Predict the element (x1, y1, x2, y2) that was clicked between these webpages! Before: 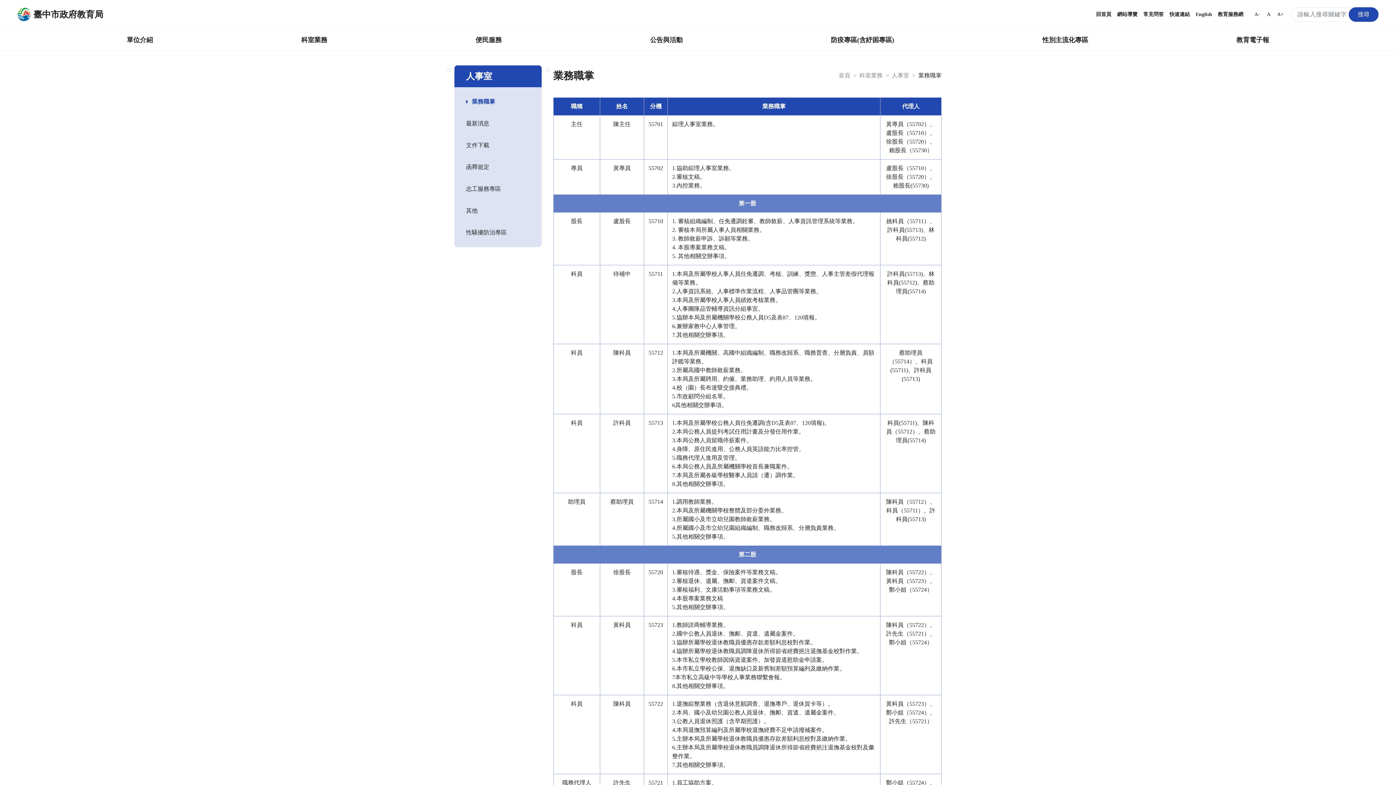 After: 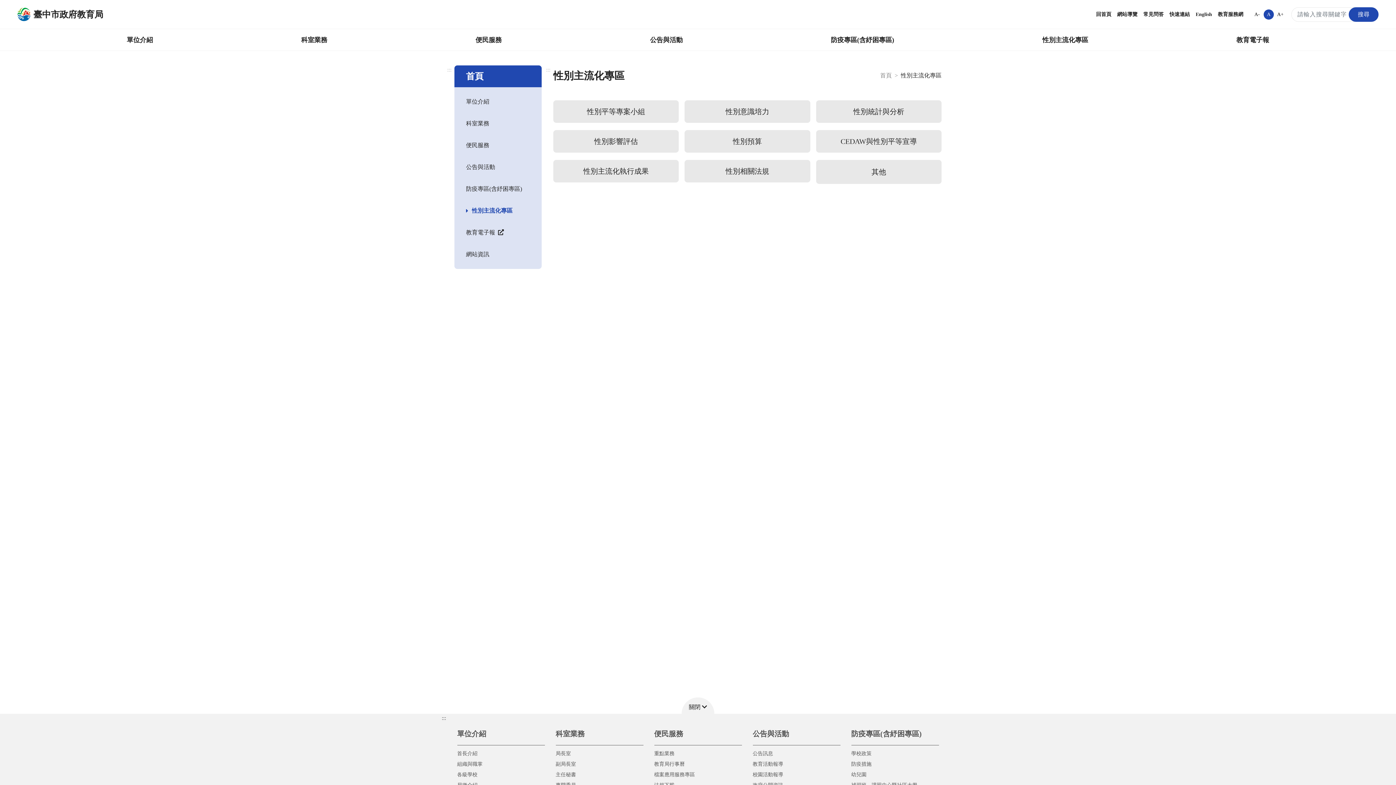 Action: label: 性別主流化專區 bbox: (1035, 29, 1095, 50)